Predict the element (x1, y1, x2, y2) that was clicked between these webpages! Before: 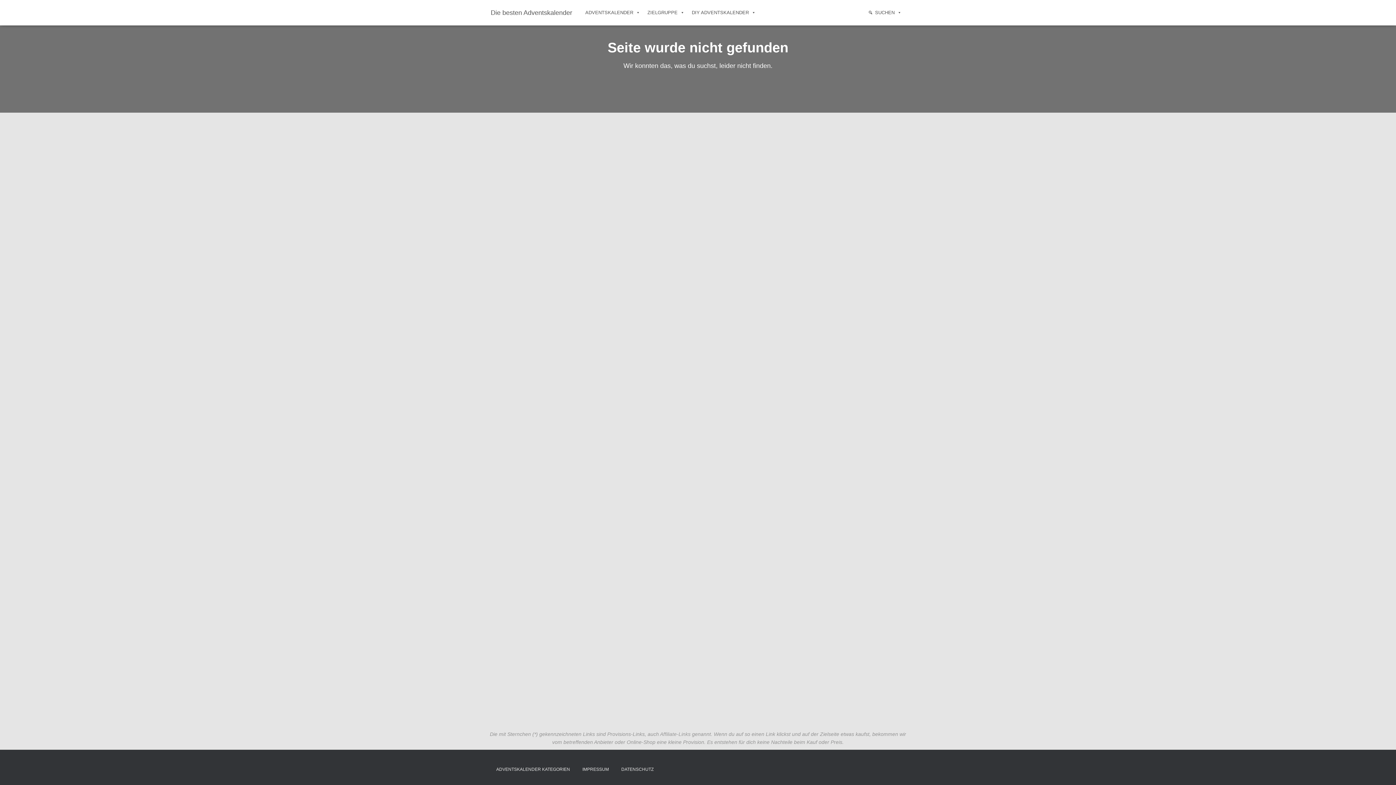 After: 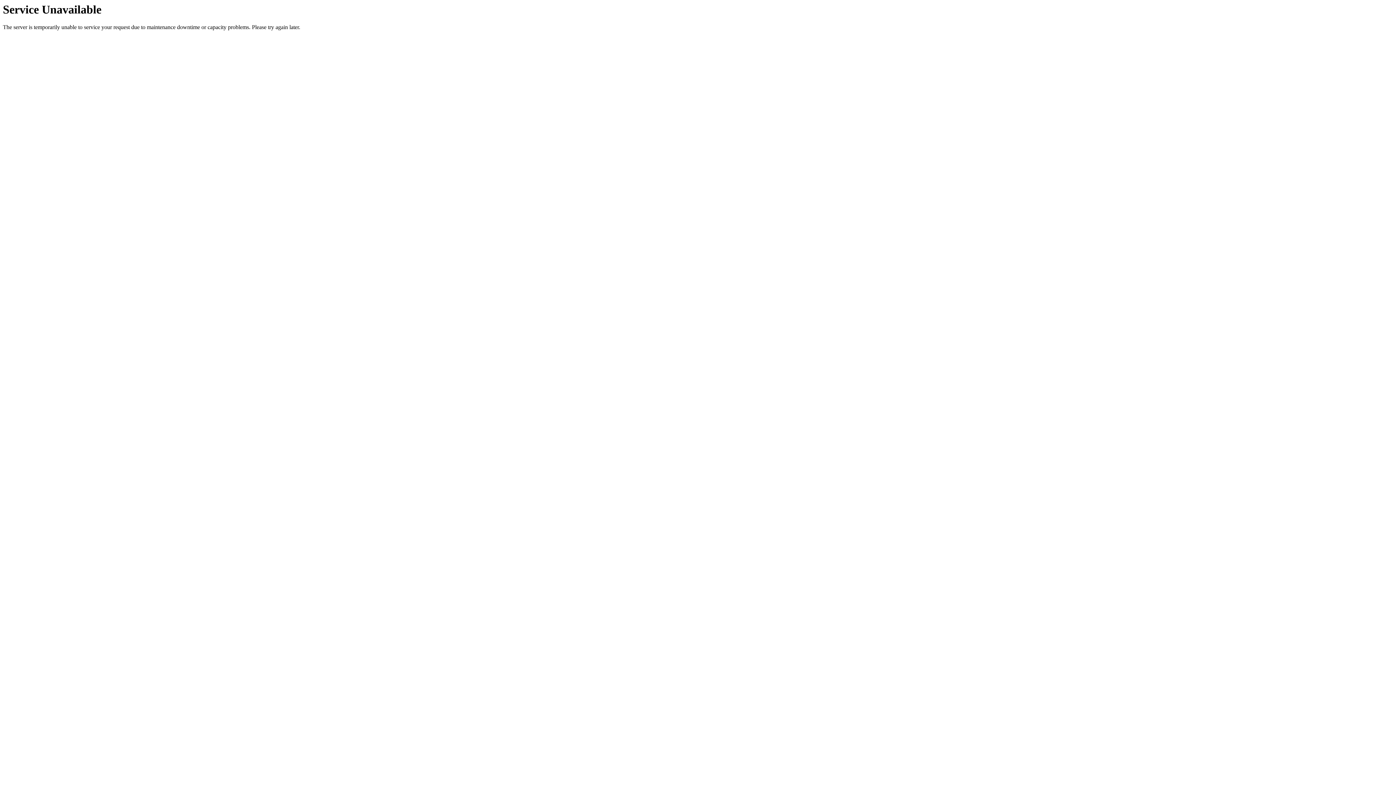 Action: bbox: (616, 761, 659, 778) label: DATENSCHUTZ